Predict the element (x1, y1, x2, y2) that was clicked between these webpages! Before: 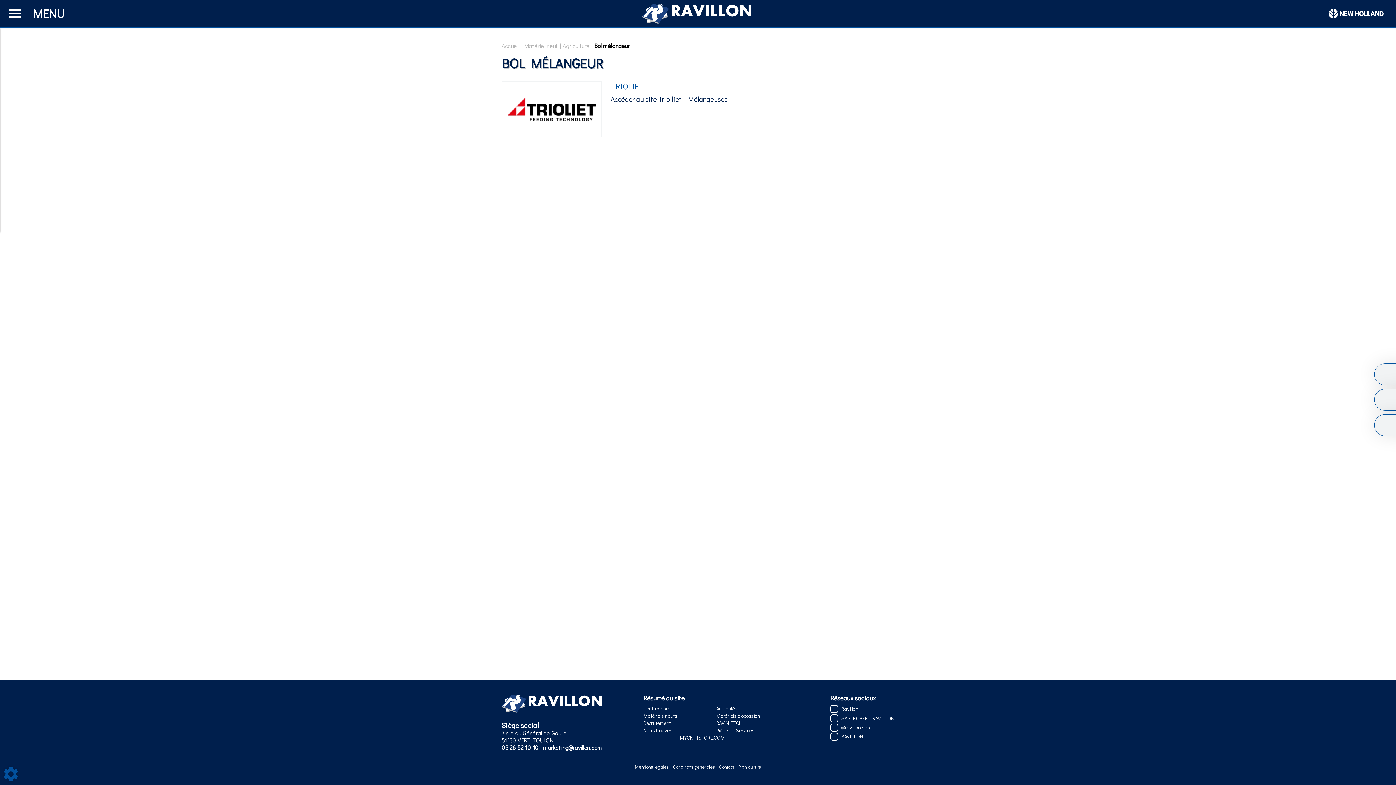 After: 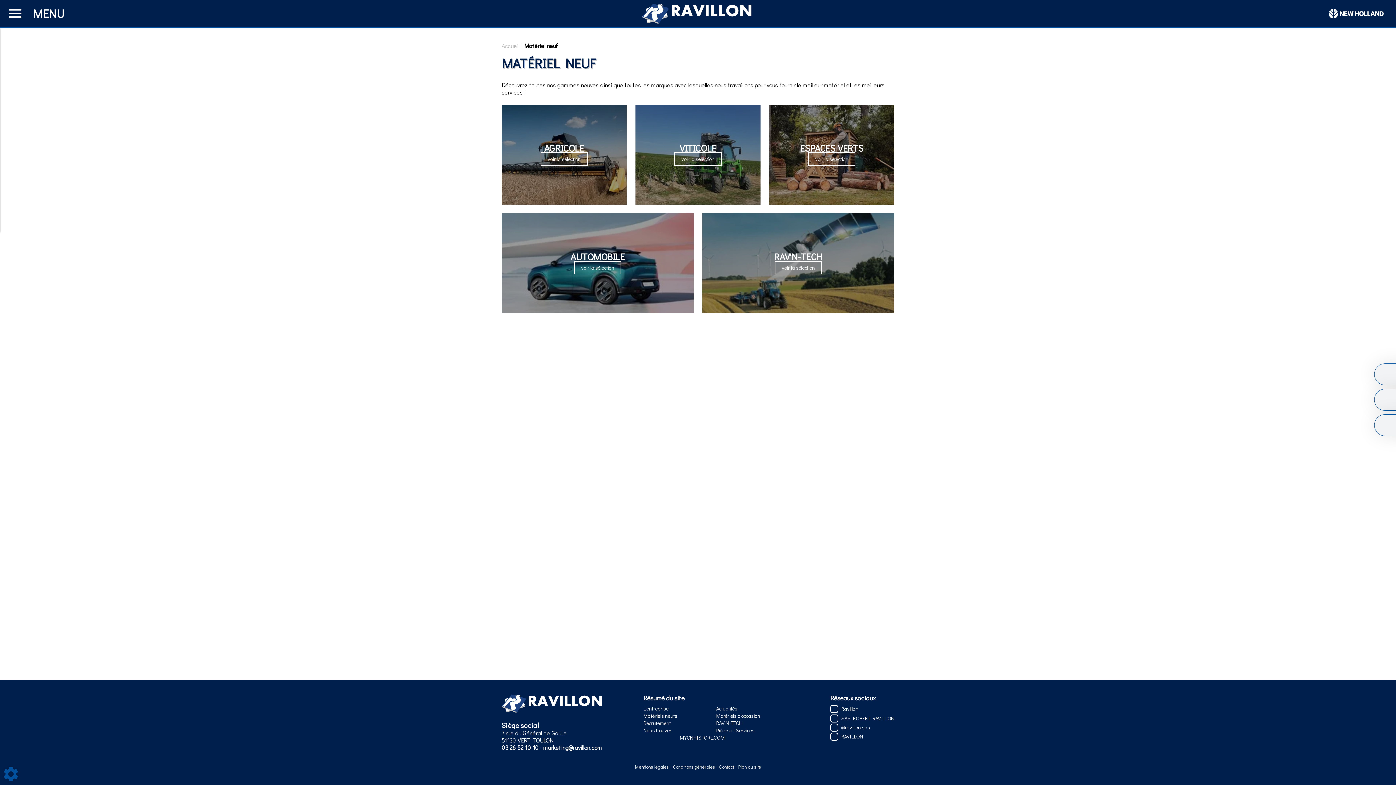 Action: bbox: (643, 712, 716, 720) label: Matériels neufs